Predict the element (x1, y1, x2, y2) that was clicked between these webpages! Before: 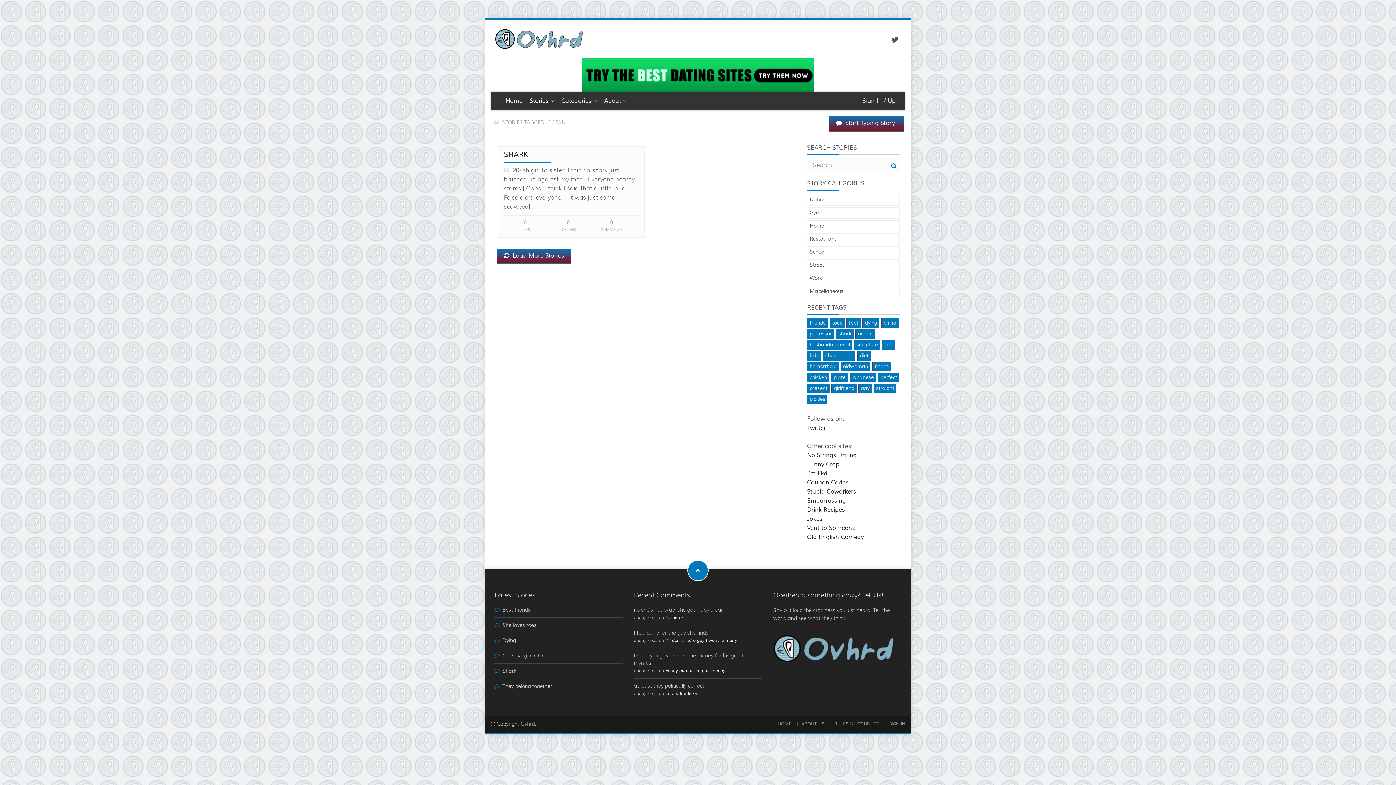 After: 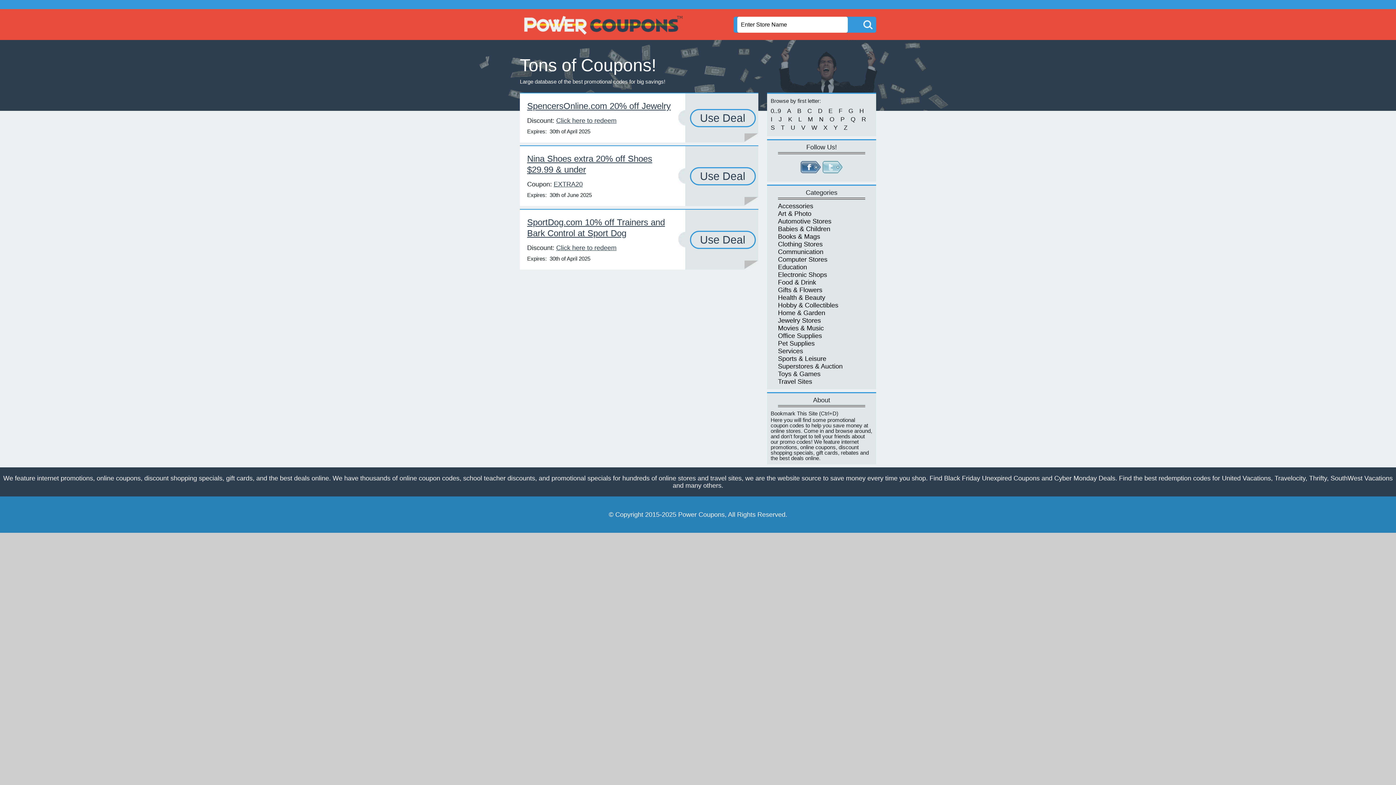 Action: bbox: (807, 479, 848, 486) label: Coupon Codes